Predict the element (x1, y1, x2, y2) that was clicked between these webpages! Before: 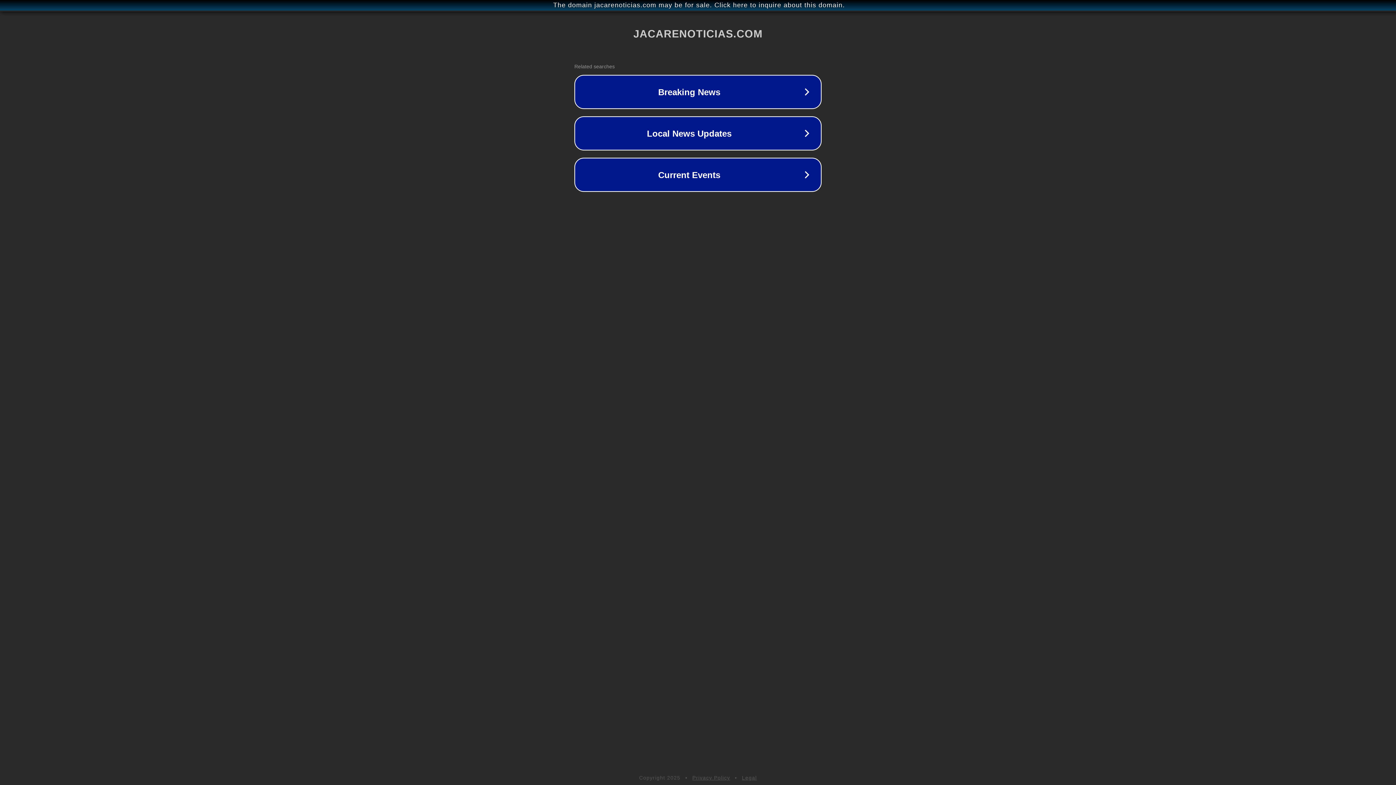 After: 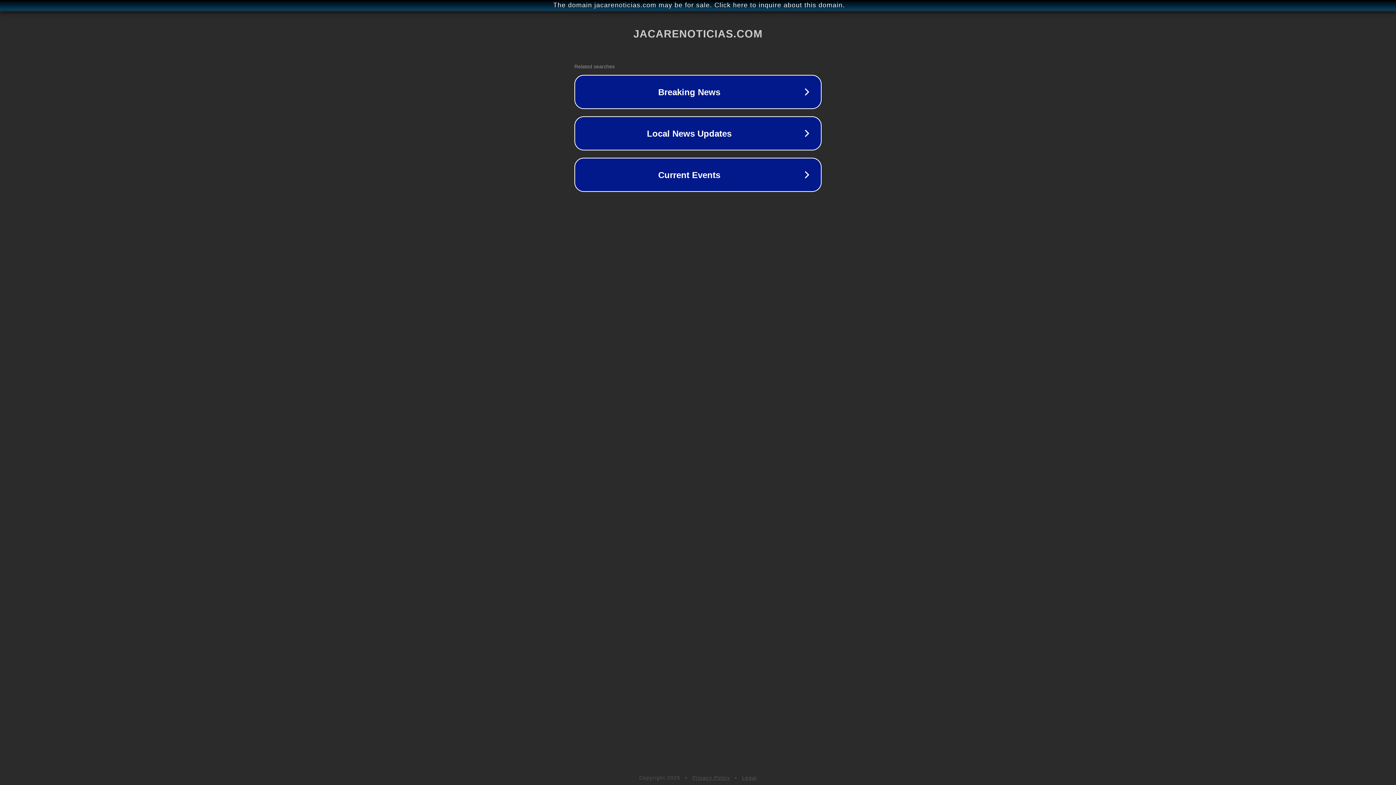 Action: bbox: (692, 775, 730, 781) label: Privacy Policy